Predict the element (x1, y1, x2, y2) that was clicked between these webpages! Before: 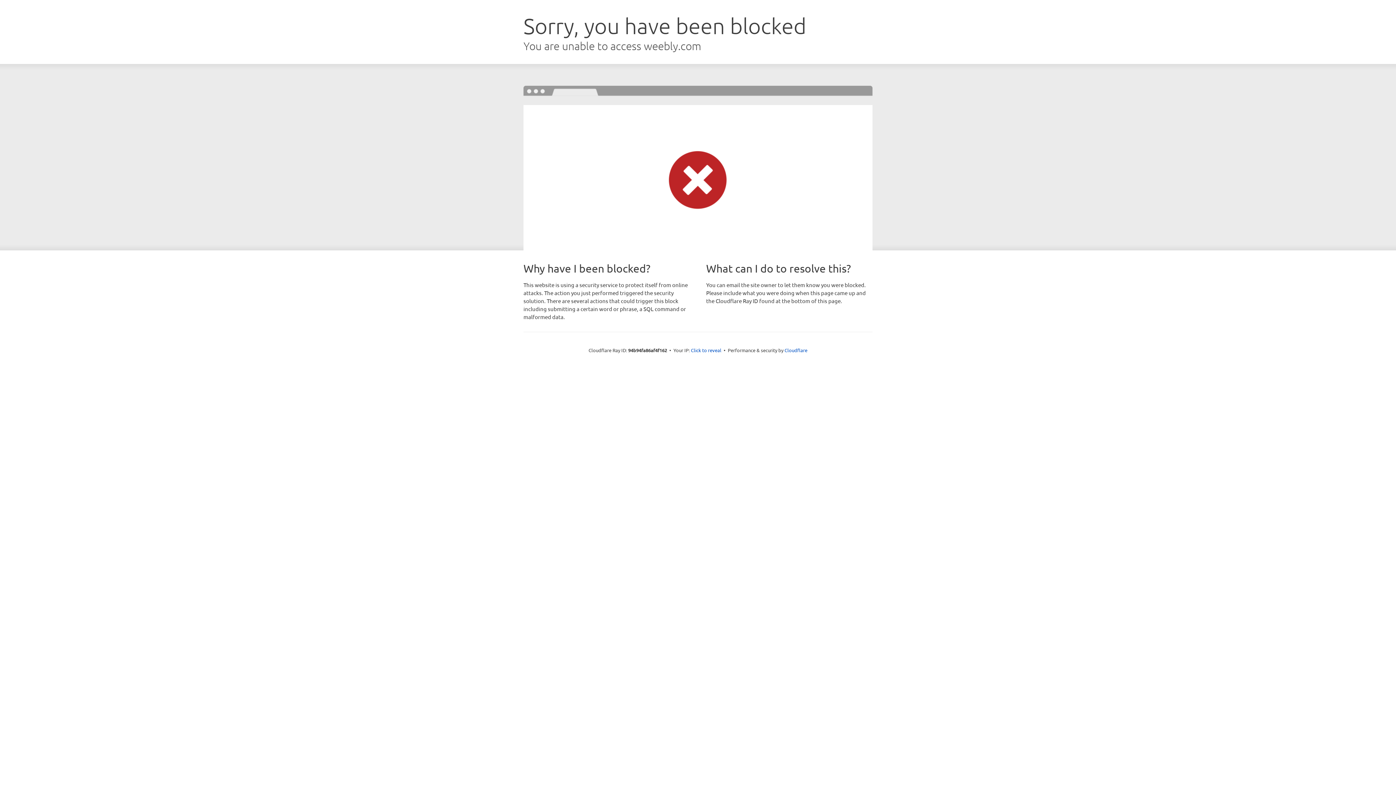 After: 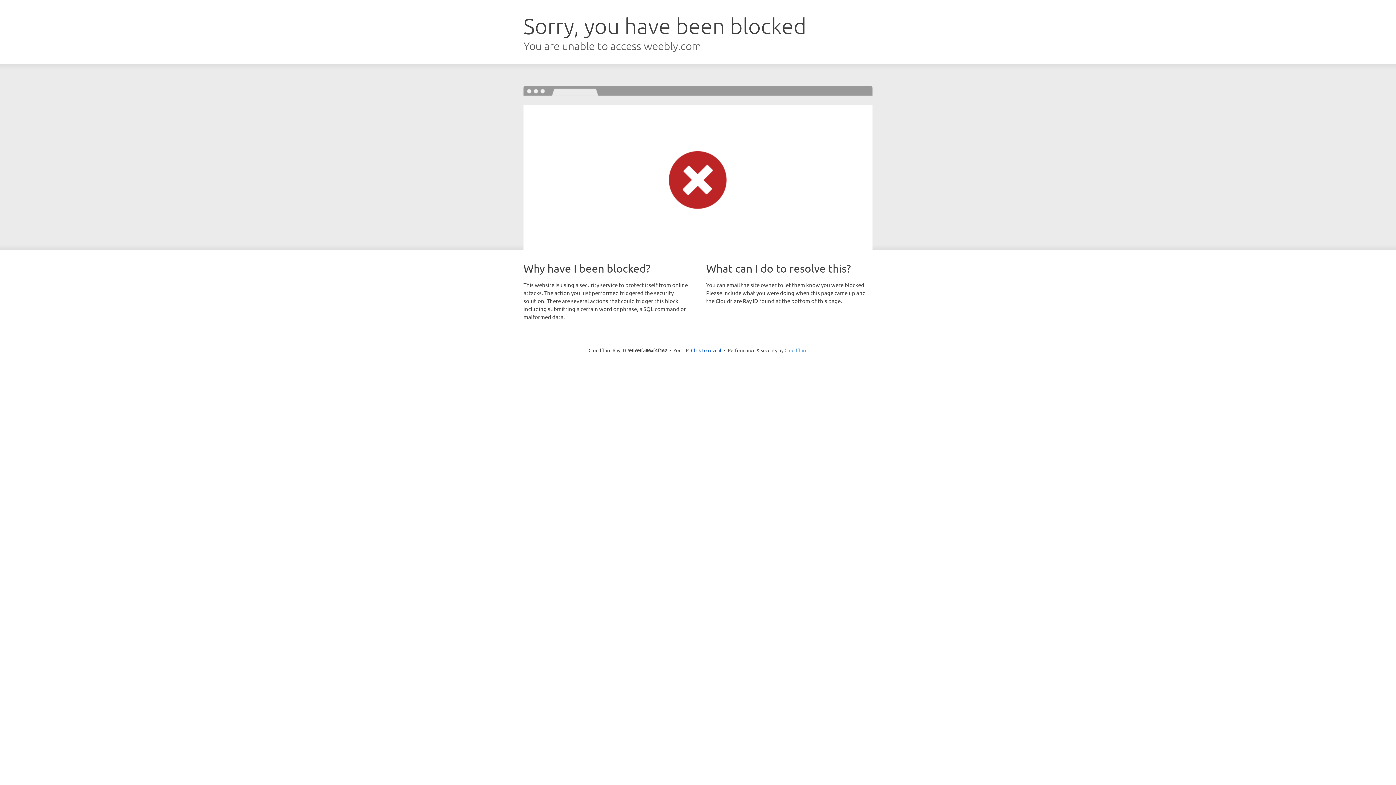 Action: label: Cloudflare bbox: (784, 347, 807, 353)